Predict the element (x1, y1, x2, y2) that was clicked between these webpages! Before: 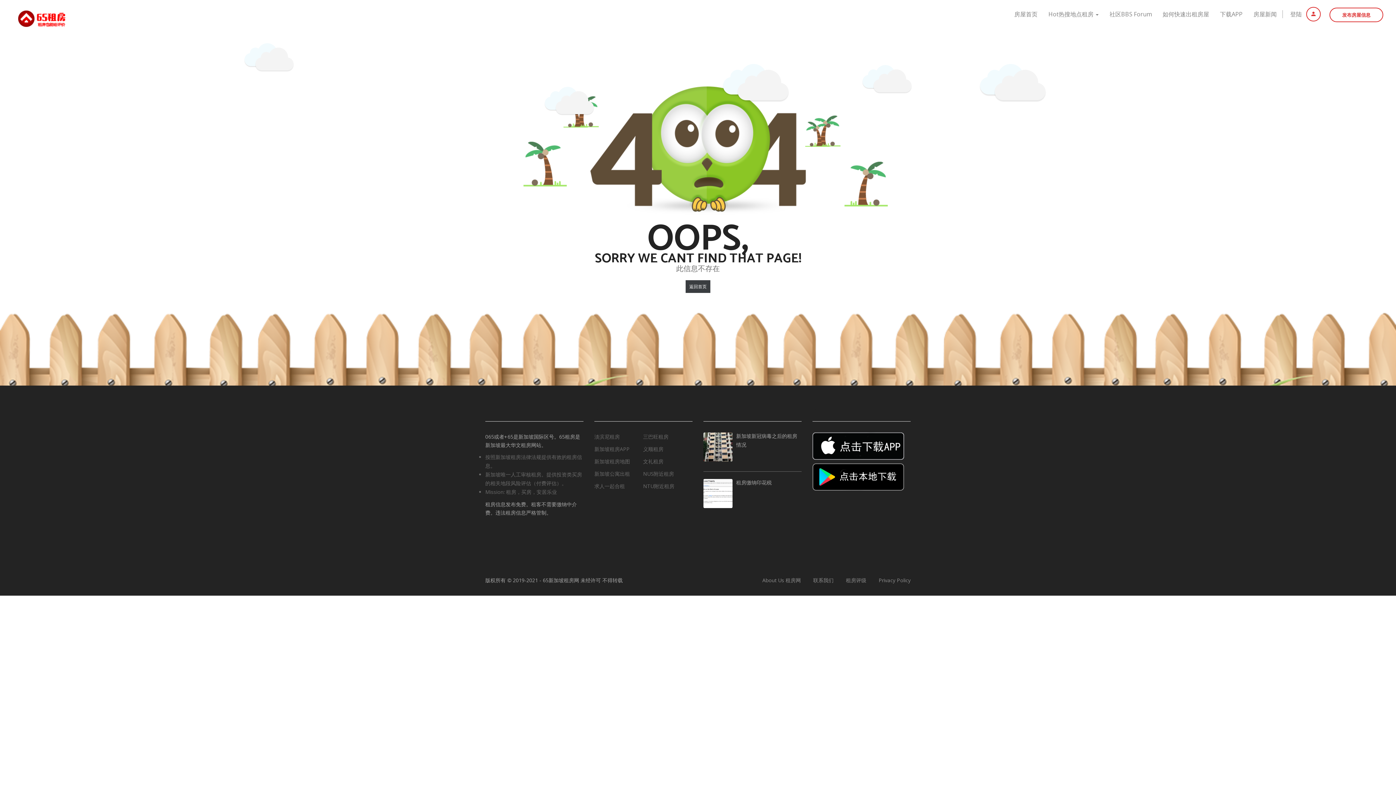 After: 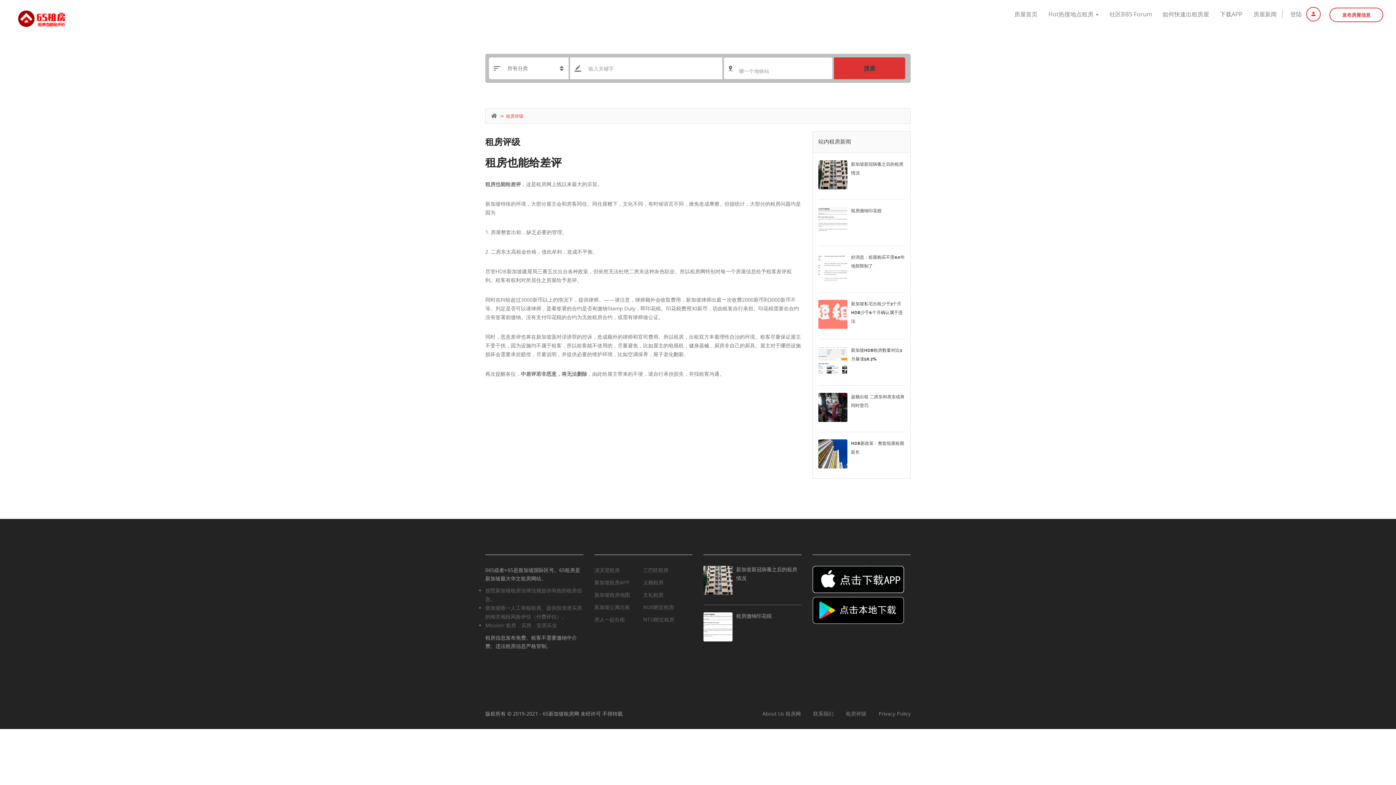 Action: label: 租房评级 bbox: (846, 577, 866, 584)